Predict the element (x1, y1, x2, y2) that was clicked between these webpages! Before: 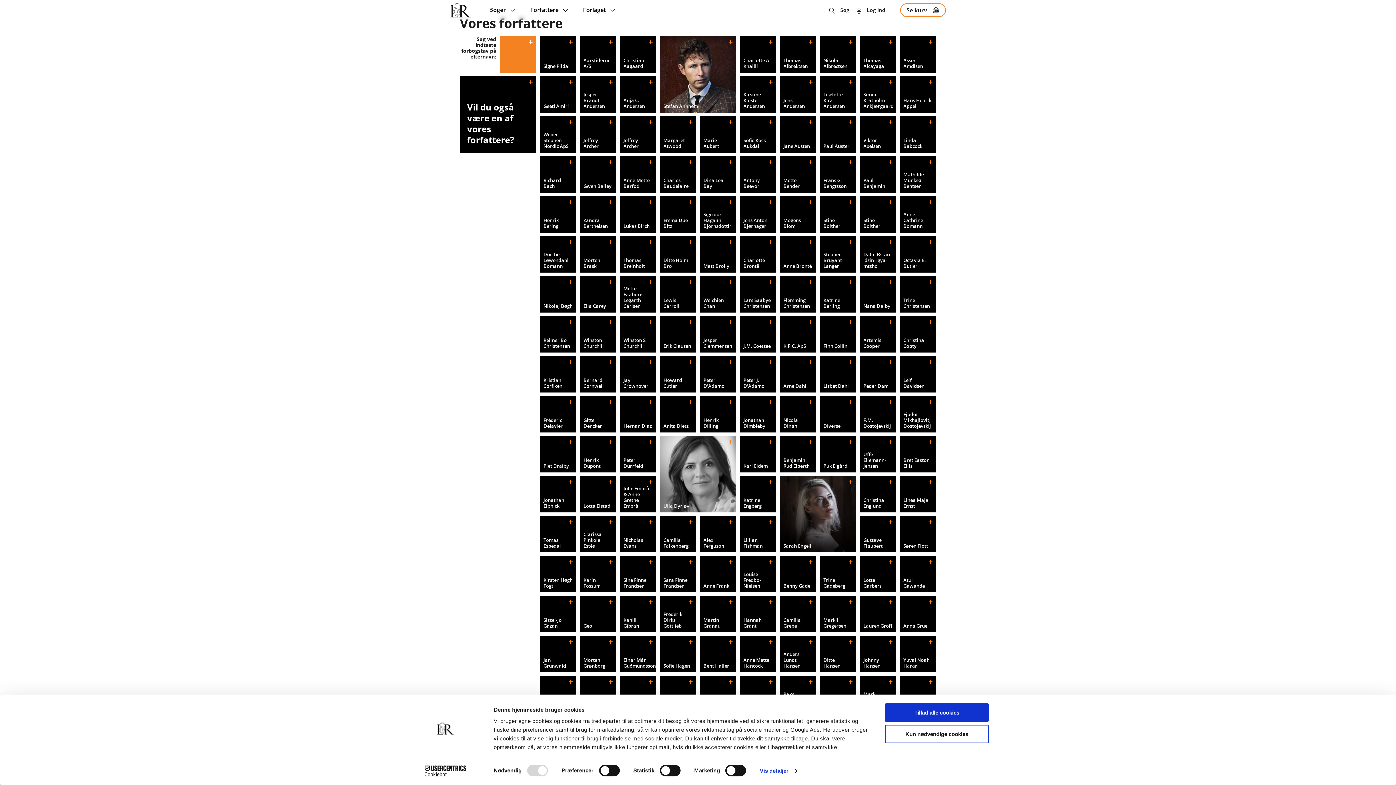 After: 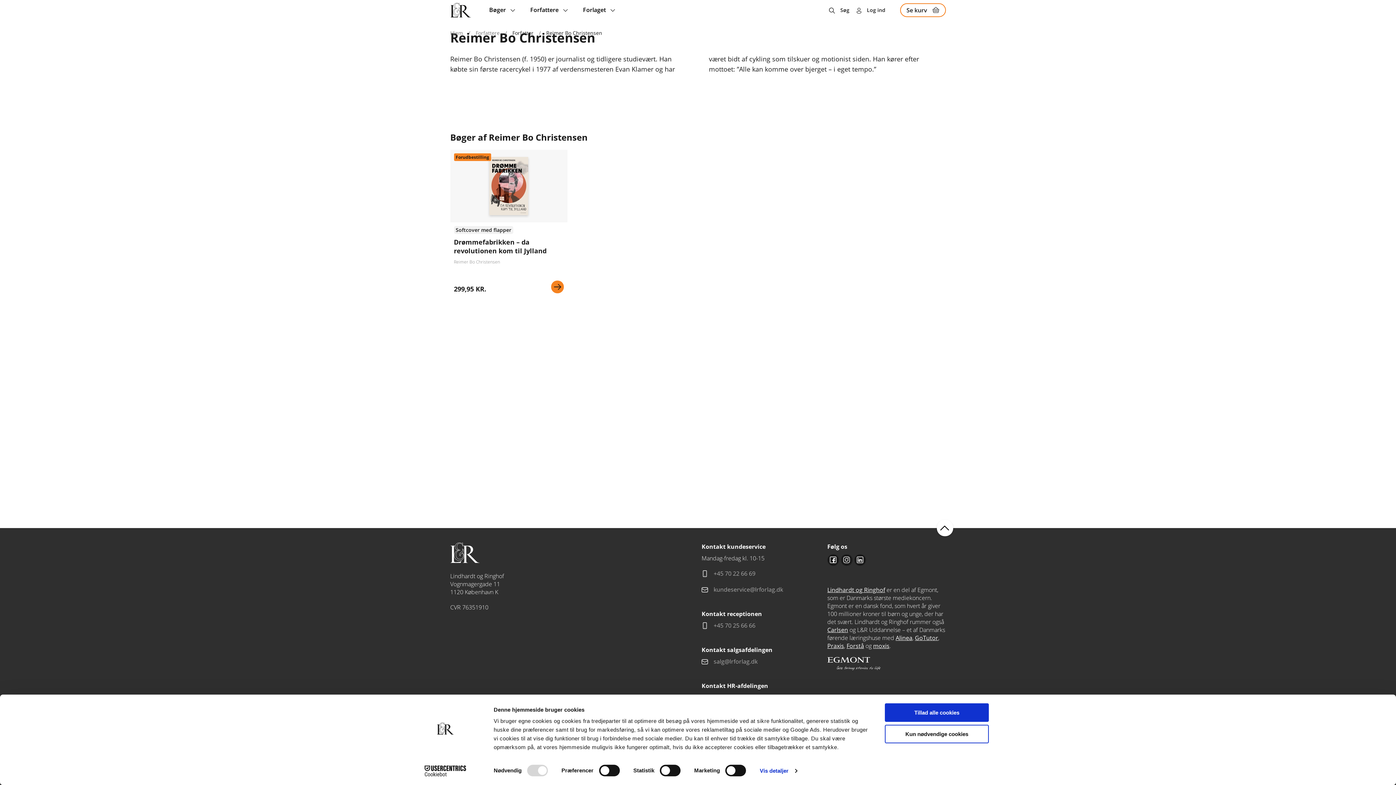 Action: label: Reimer Bo Christensen bbox: (540, 316, 576, 352)